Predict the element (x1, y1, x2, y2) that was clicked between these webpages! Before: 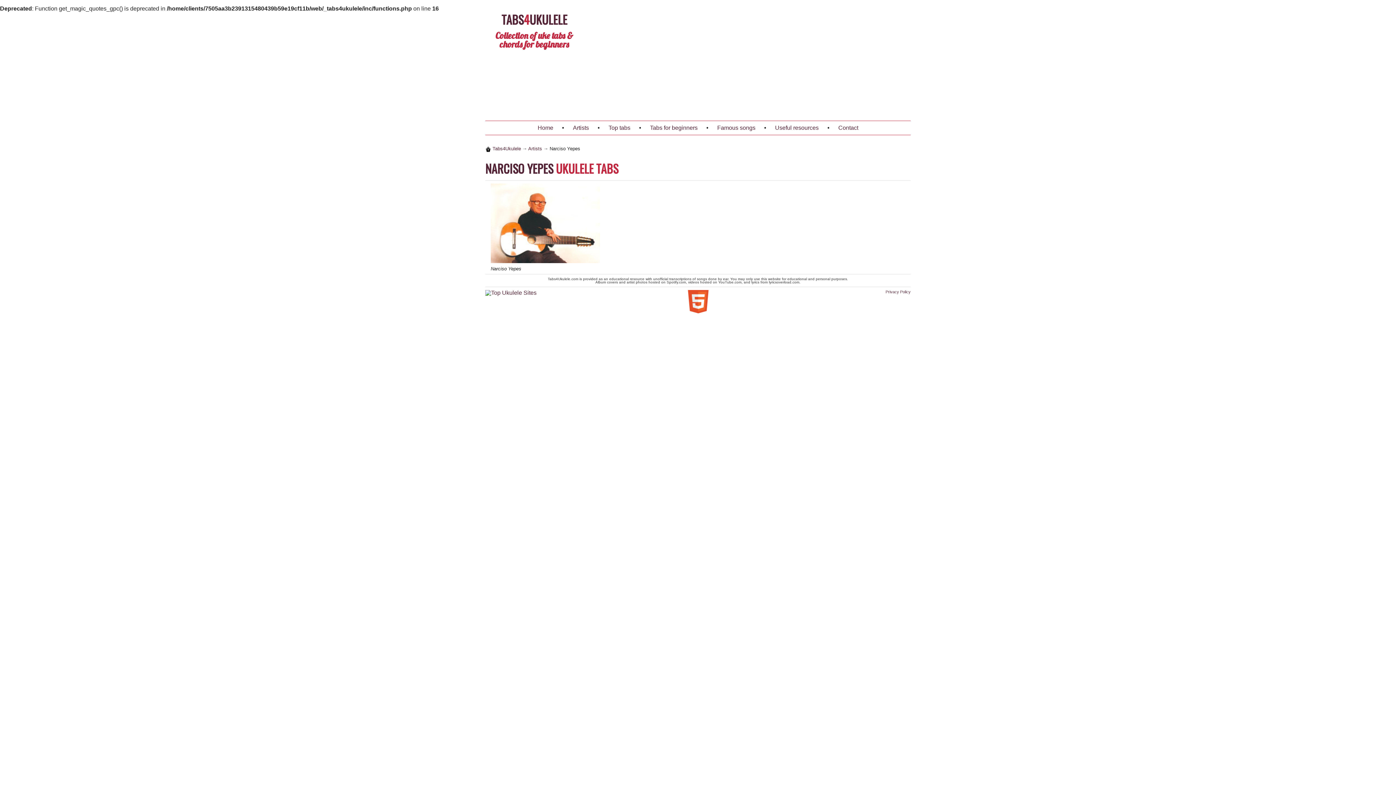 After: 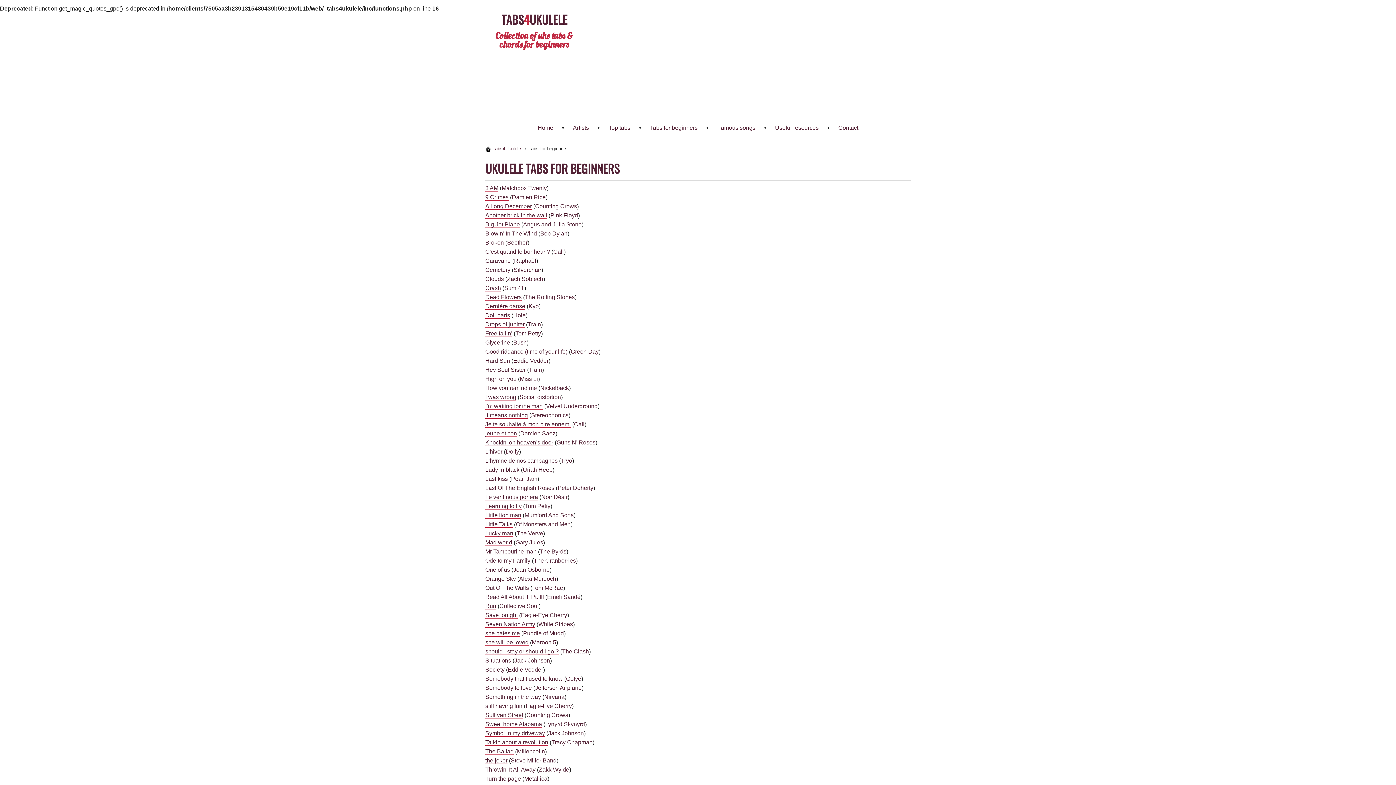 Action: bbox: (646, 121, 701, 134) label: Tabs for beginners